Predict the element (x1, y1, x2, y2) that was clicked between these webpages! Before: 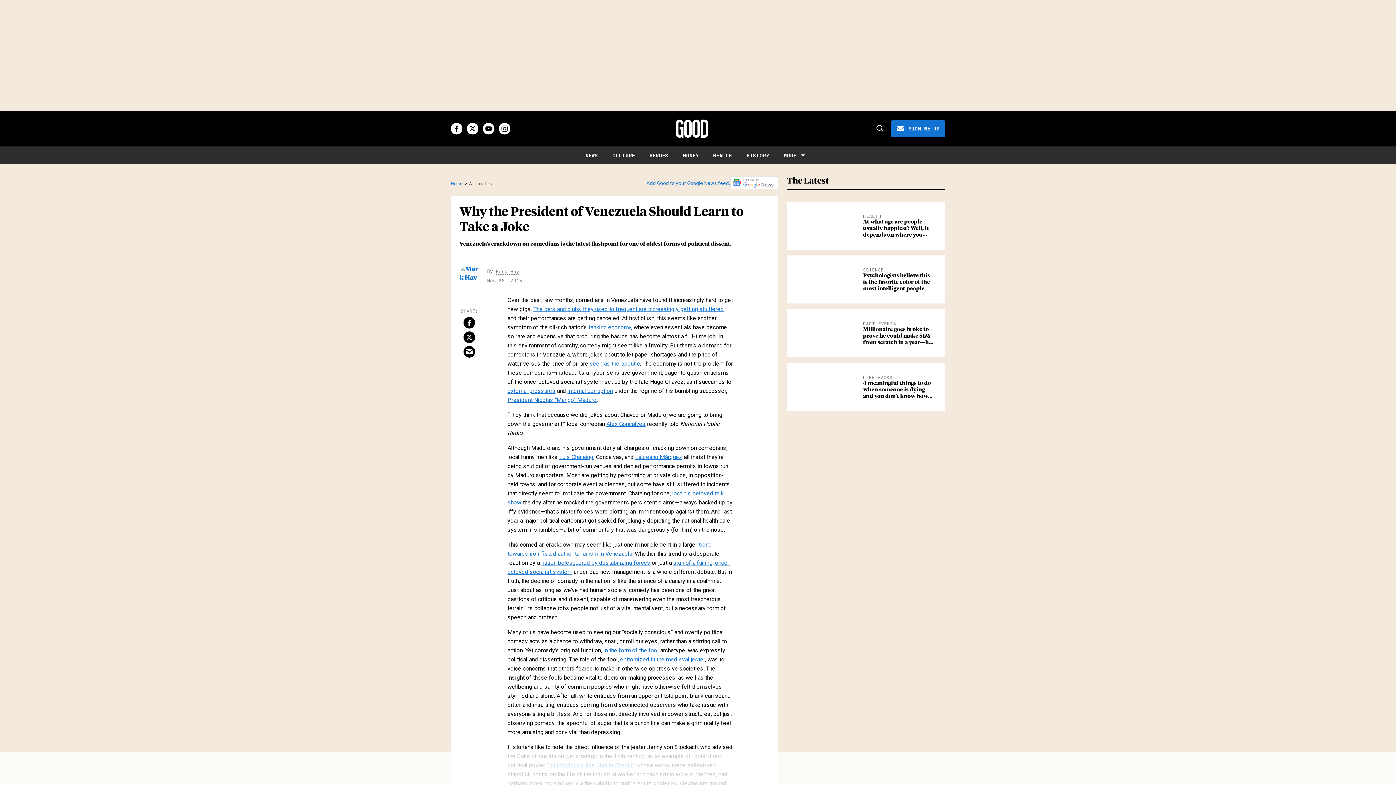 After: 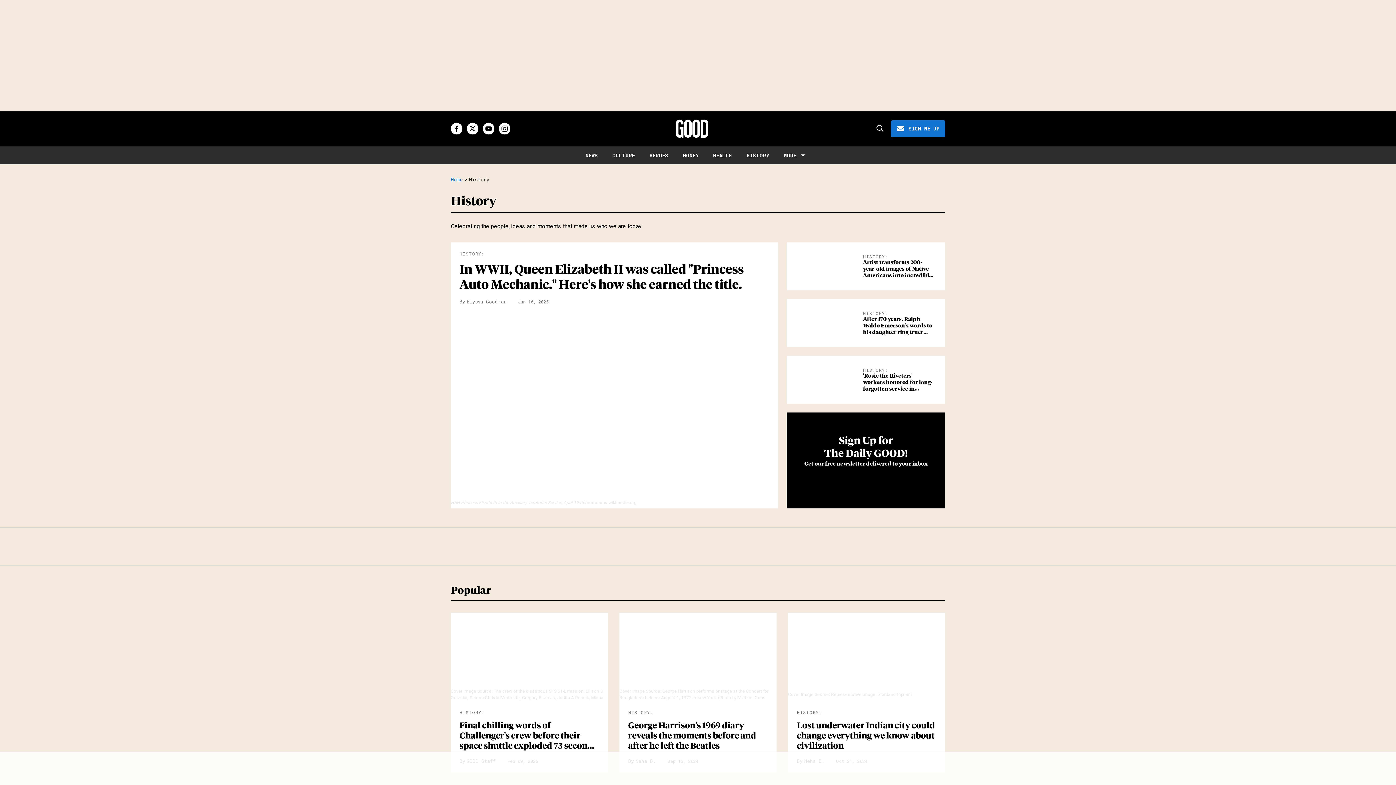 Action: bbox: (746, 152, 769, 158) label: HISTORY